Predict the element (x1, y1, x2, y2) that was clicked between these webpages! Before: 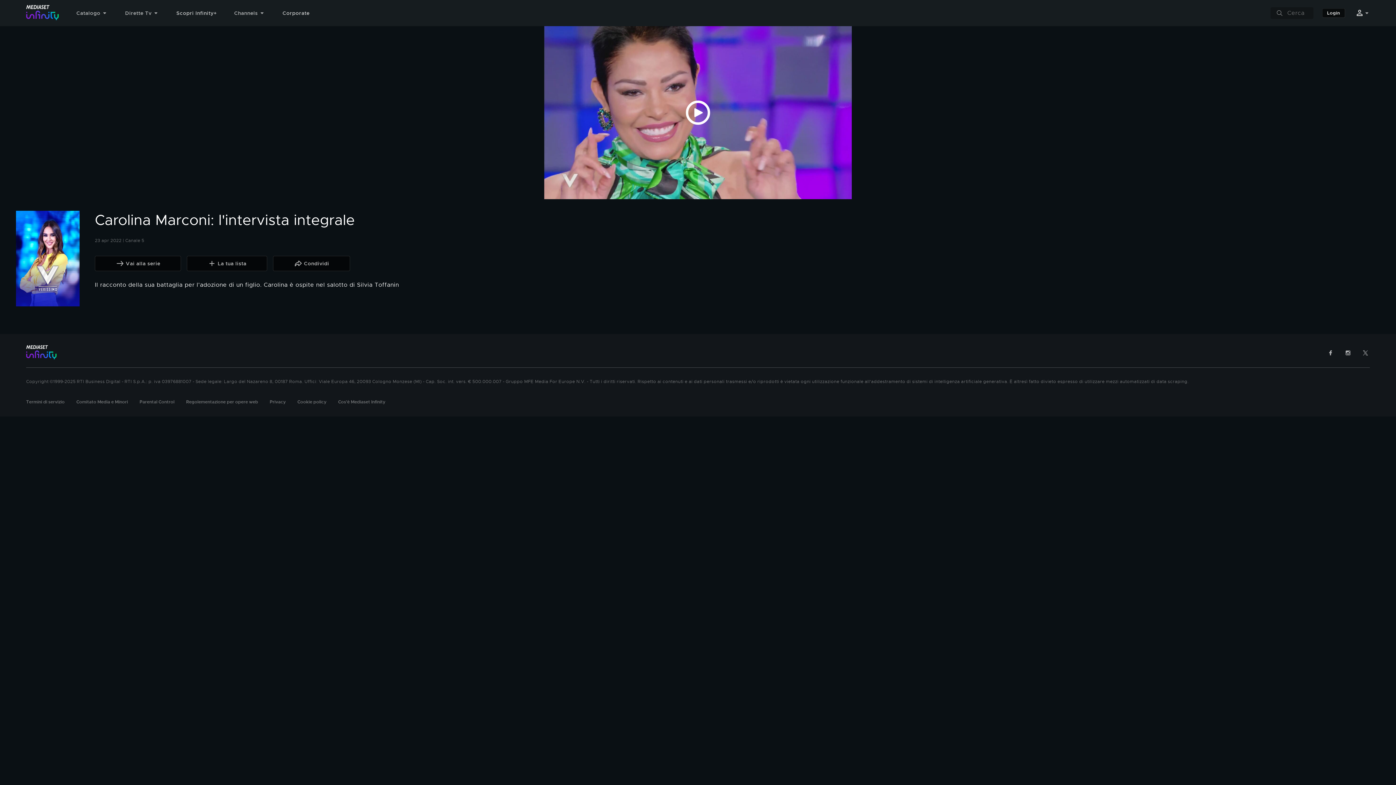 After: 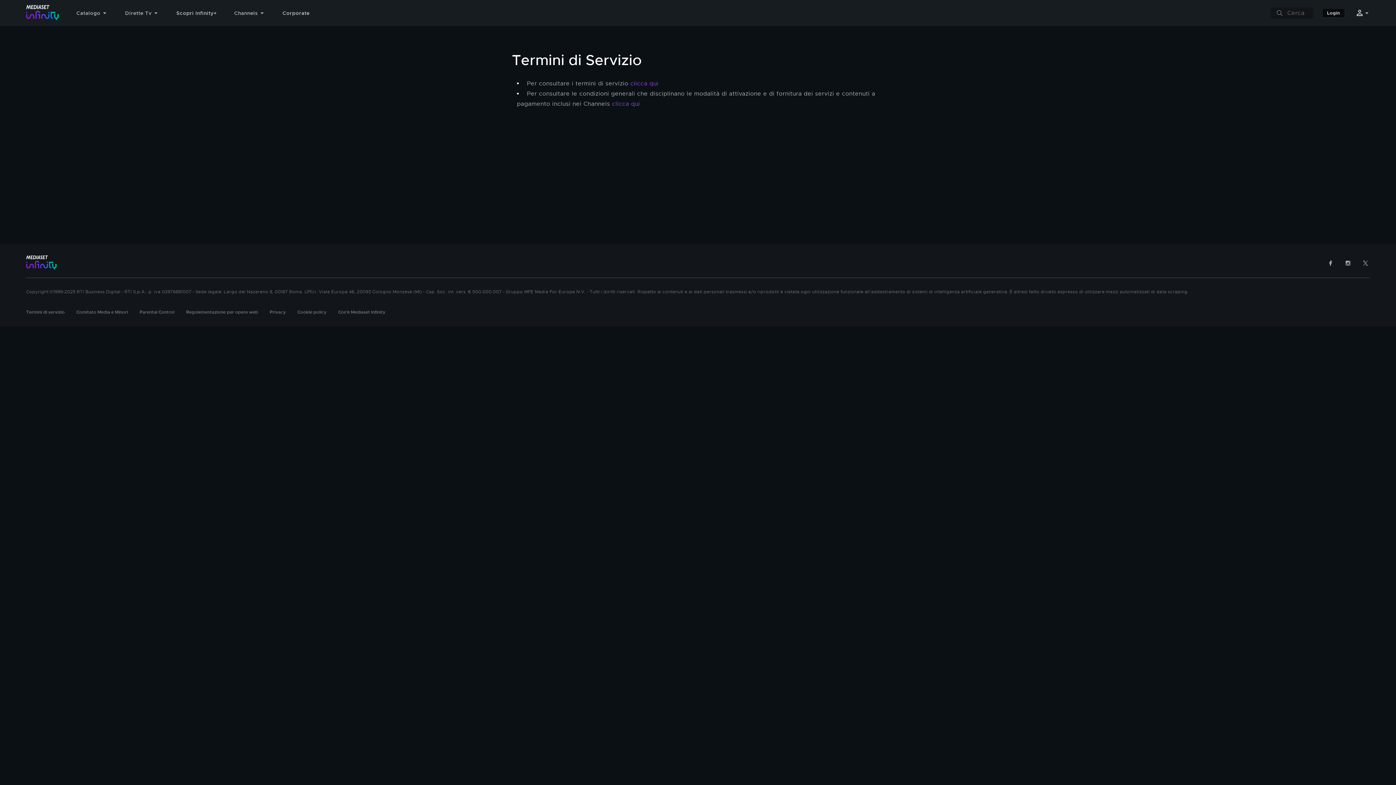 Action: label: Termini di servizio bbox: (26, 399, 64, 405)